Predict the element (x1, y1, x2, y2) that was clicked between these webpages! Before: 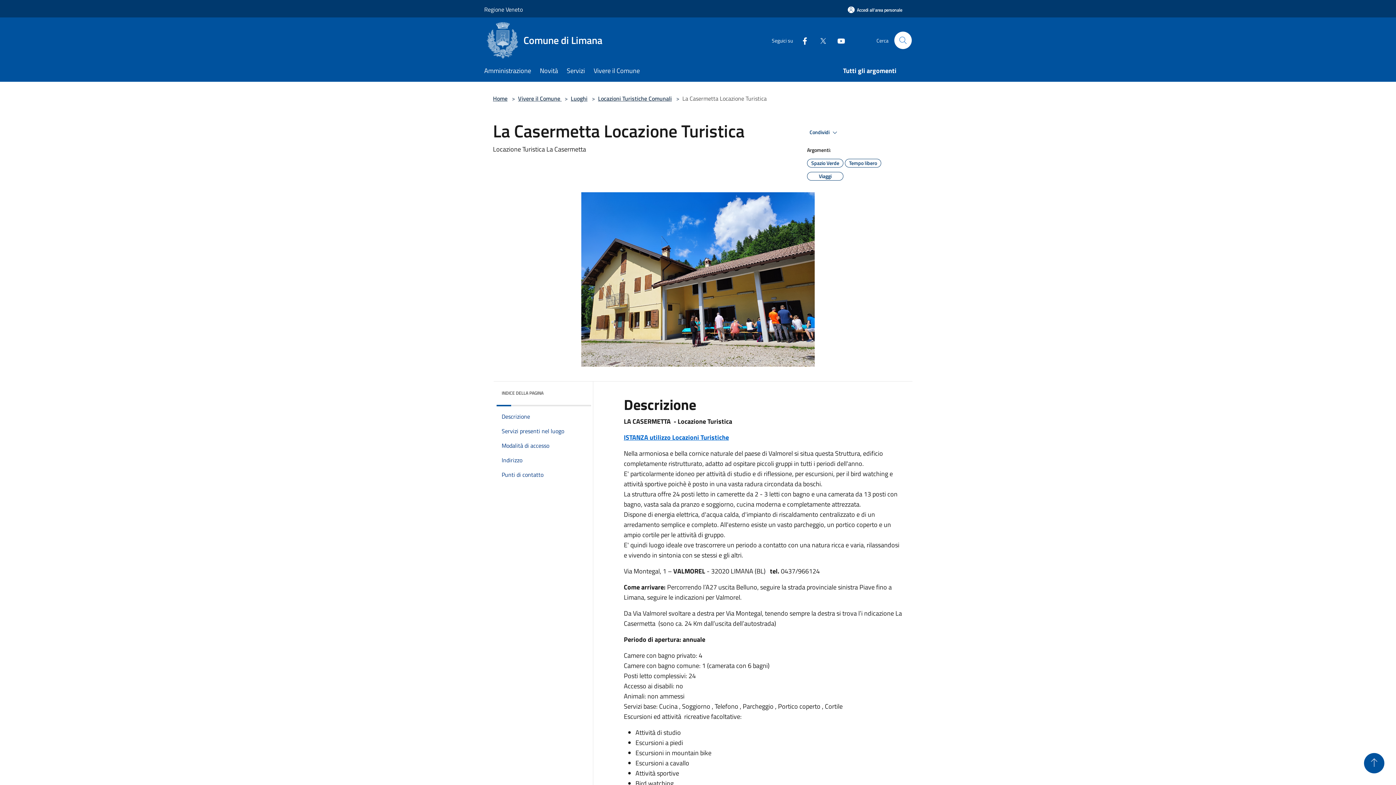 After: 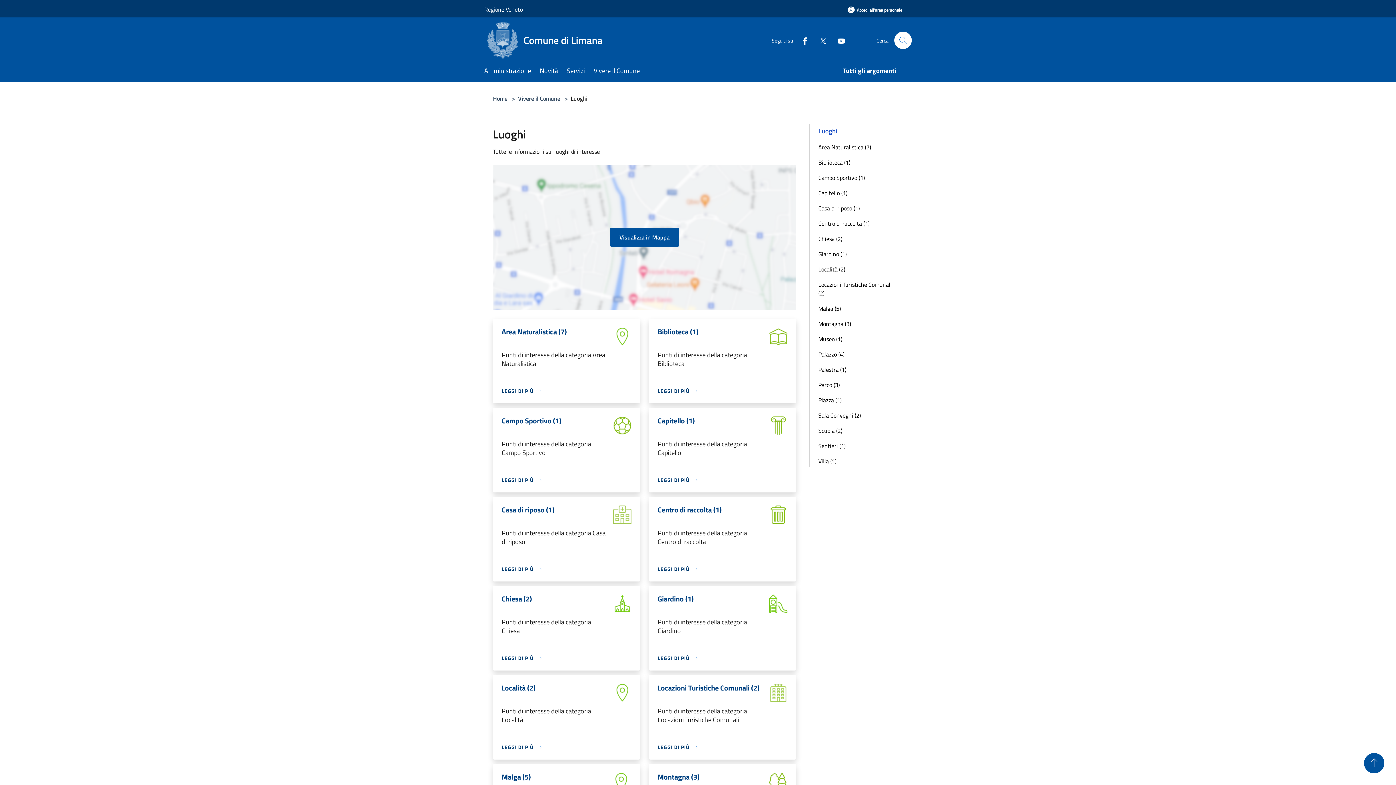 Action: bbox: (570, 94, 587, 102) label: Luoghi